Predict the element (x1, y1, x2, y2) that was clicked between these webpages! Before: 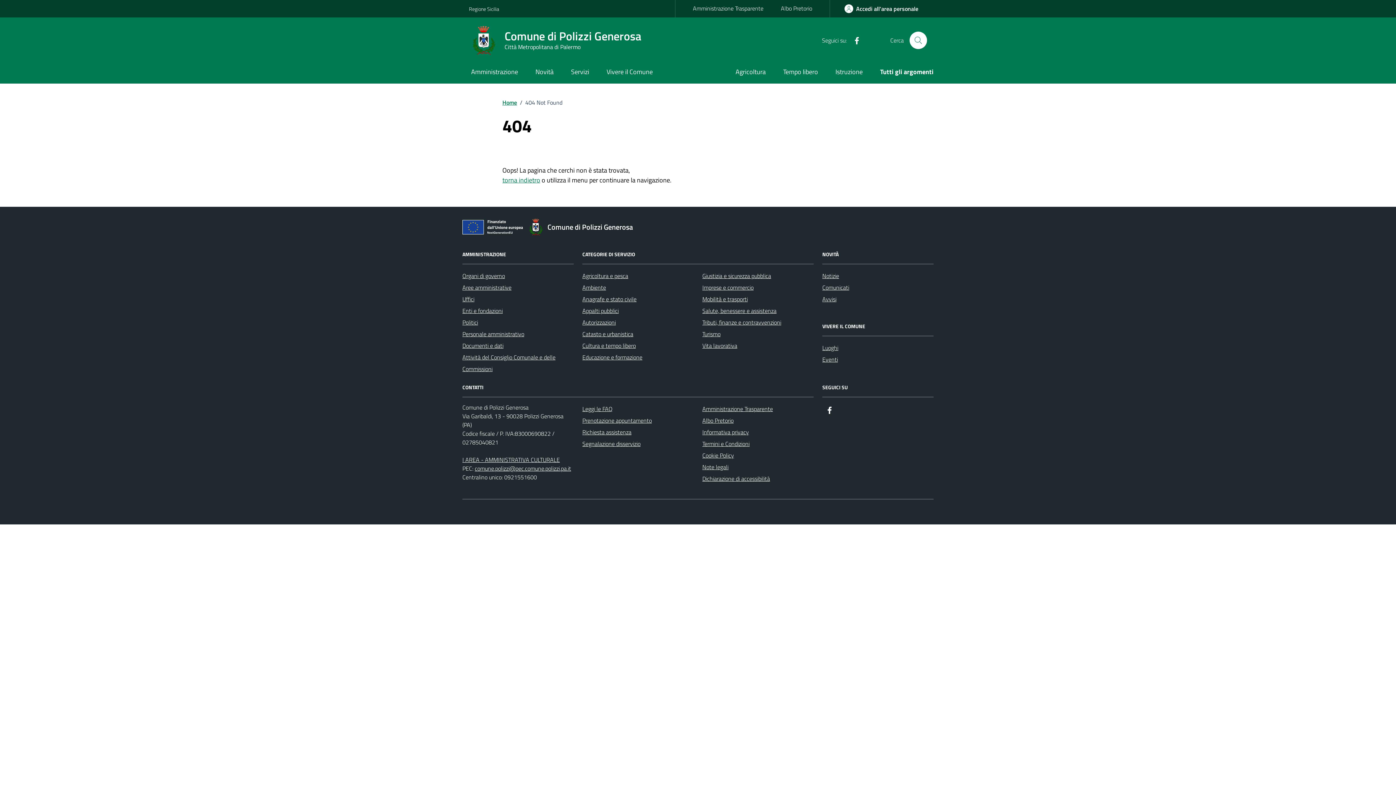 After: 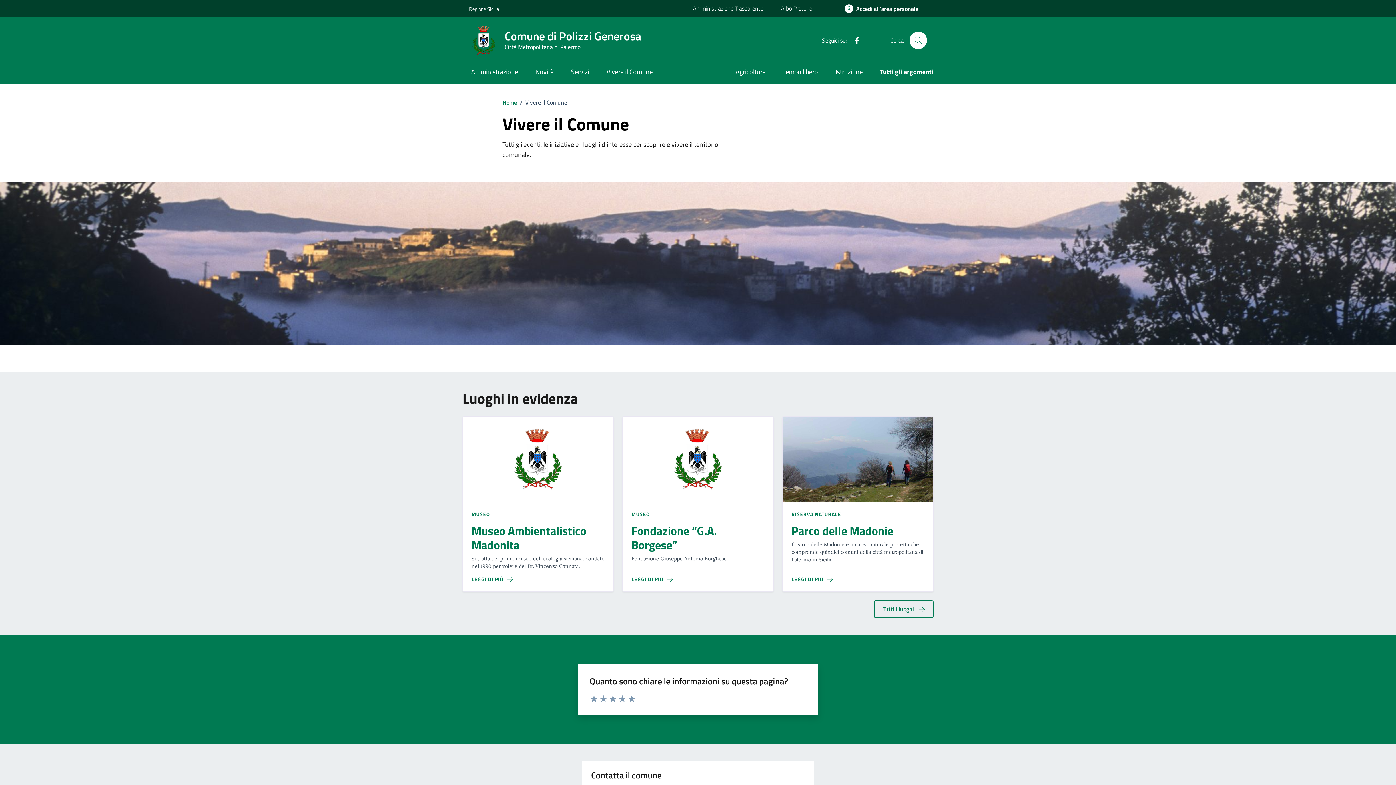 Action: bbox: (822, 342, 838, 353) label: Luoghi